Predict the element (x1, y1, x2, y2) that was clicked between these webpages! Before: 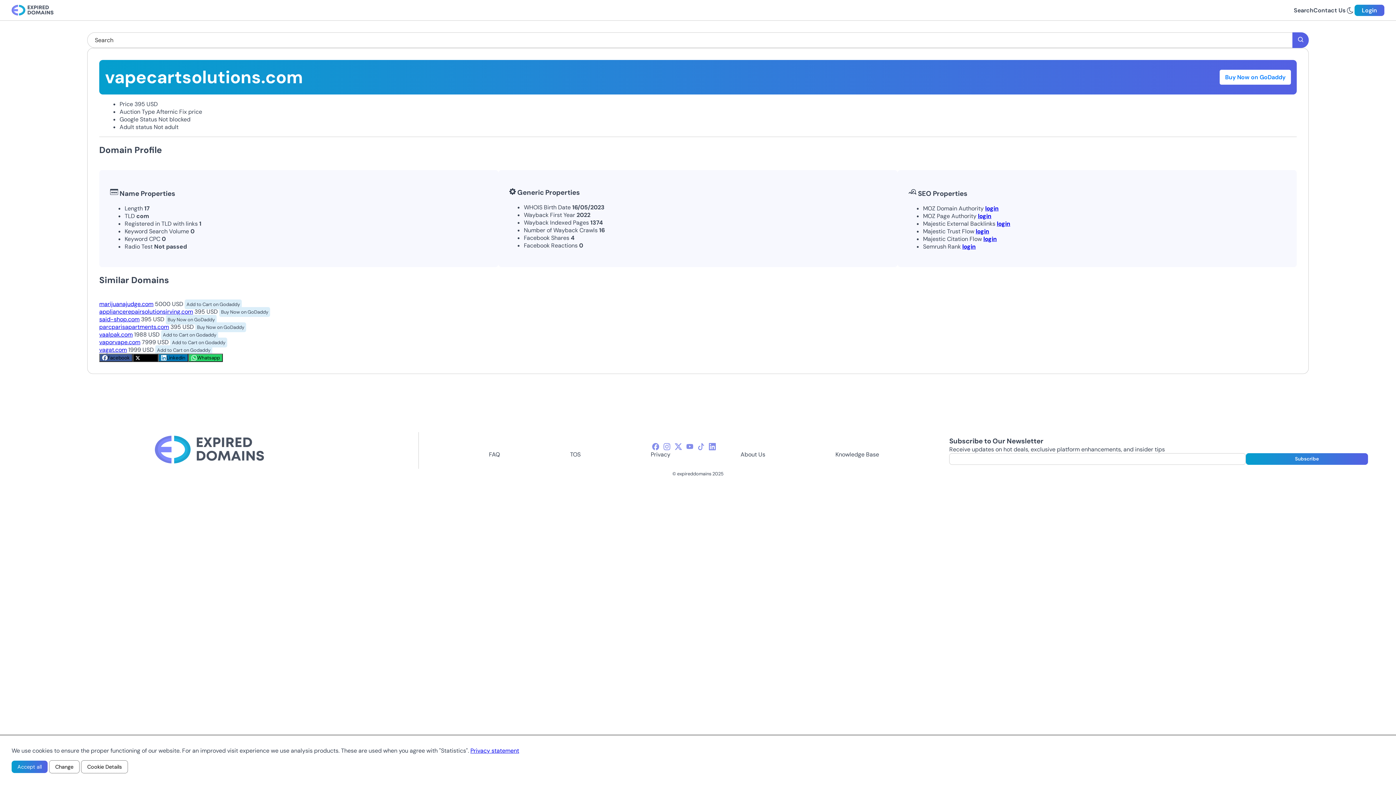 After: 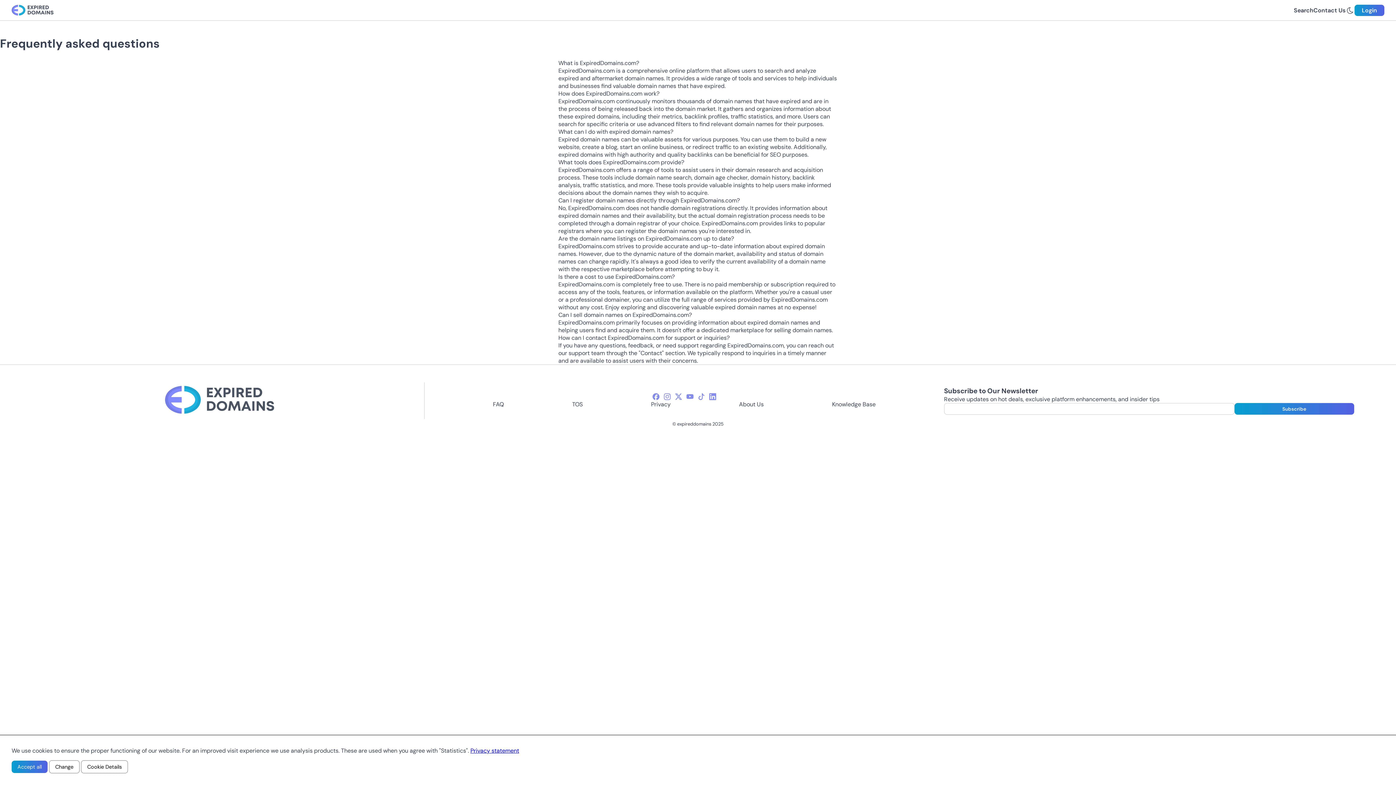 Action: bbox: (489, 450, 500, 458) label: FAQ